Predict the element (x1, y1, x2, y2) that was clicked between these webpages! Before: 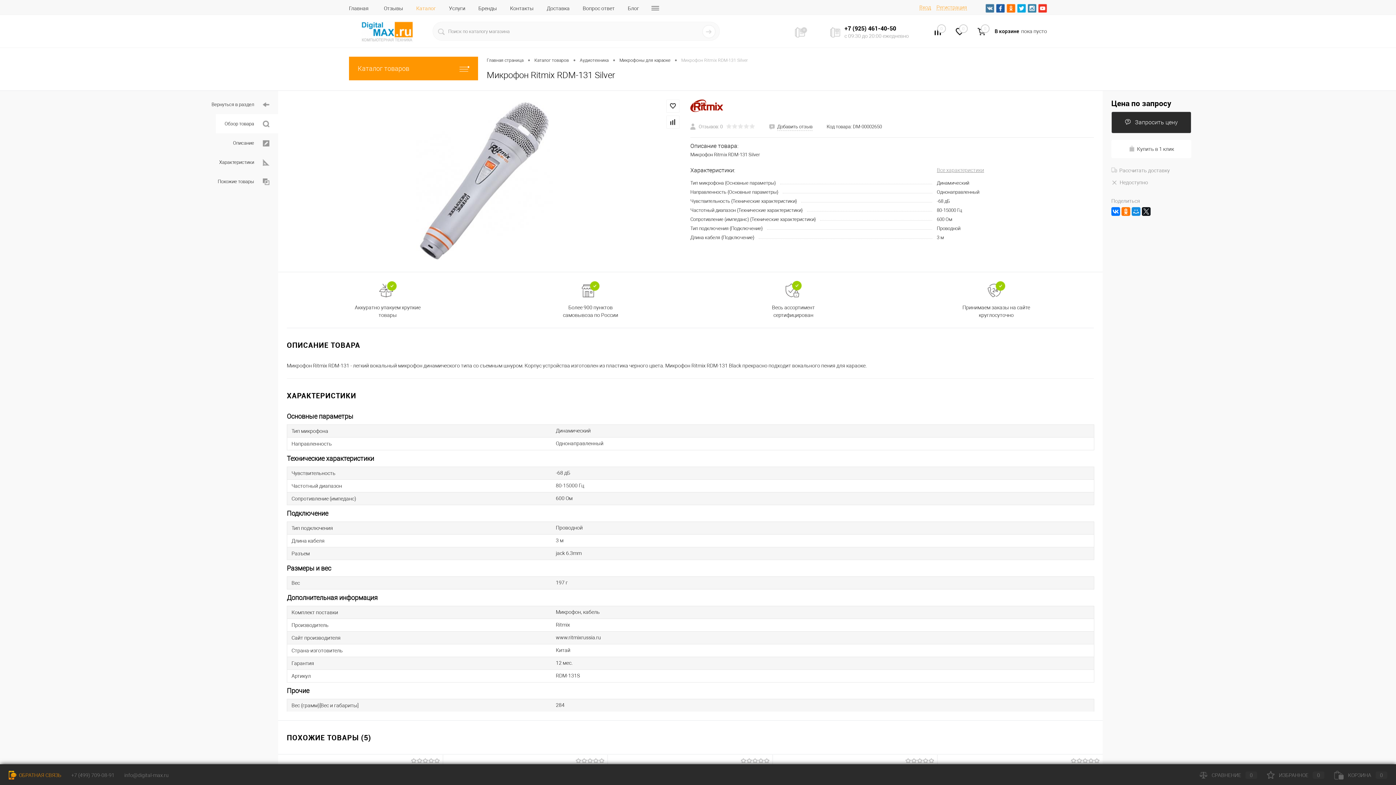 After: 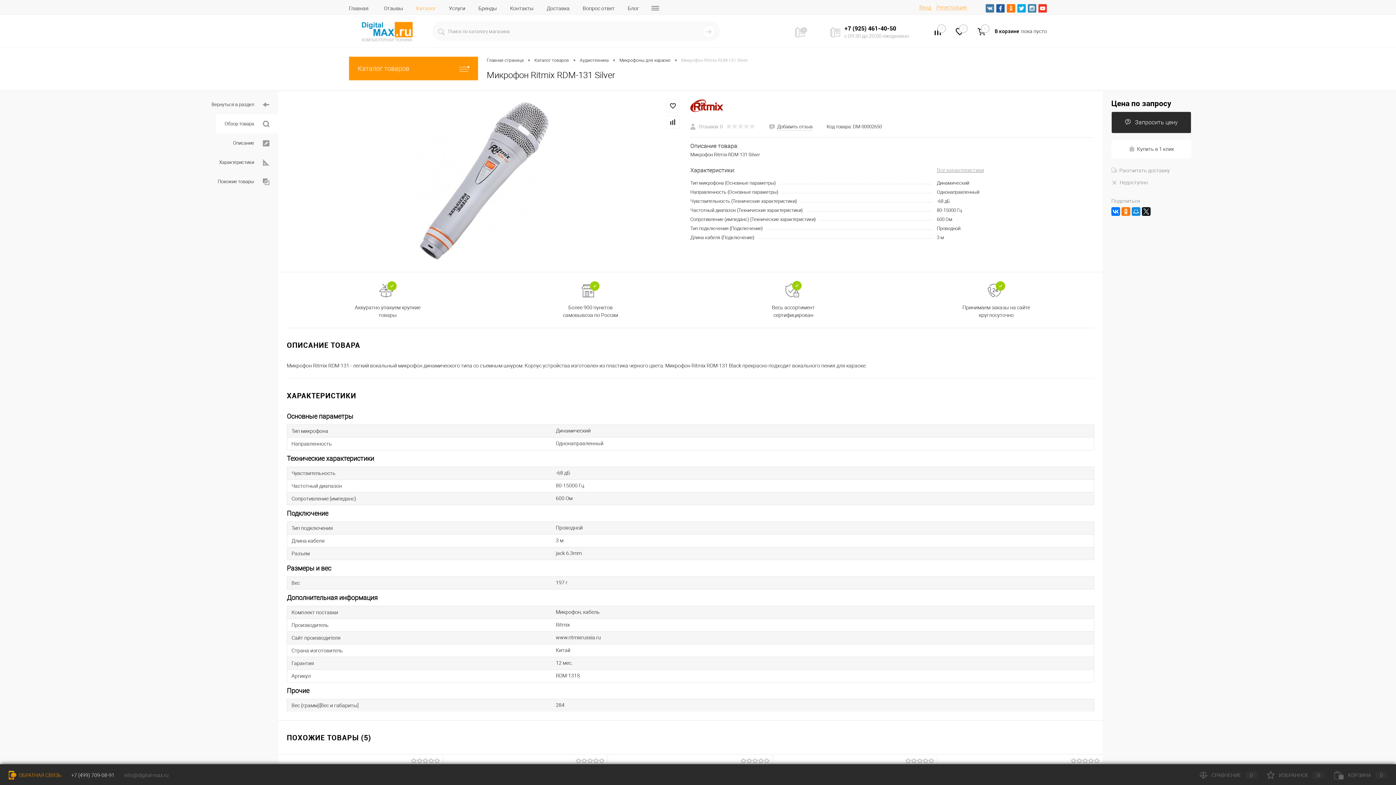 Action: bbox: (71, 772, 114, 778) label: +7 (499) 709-08-91